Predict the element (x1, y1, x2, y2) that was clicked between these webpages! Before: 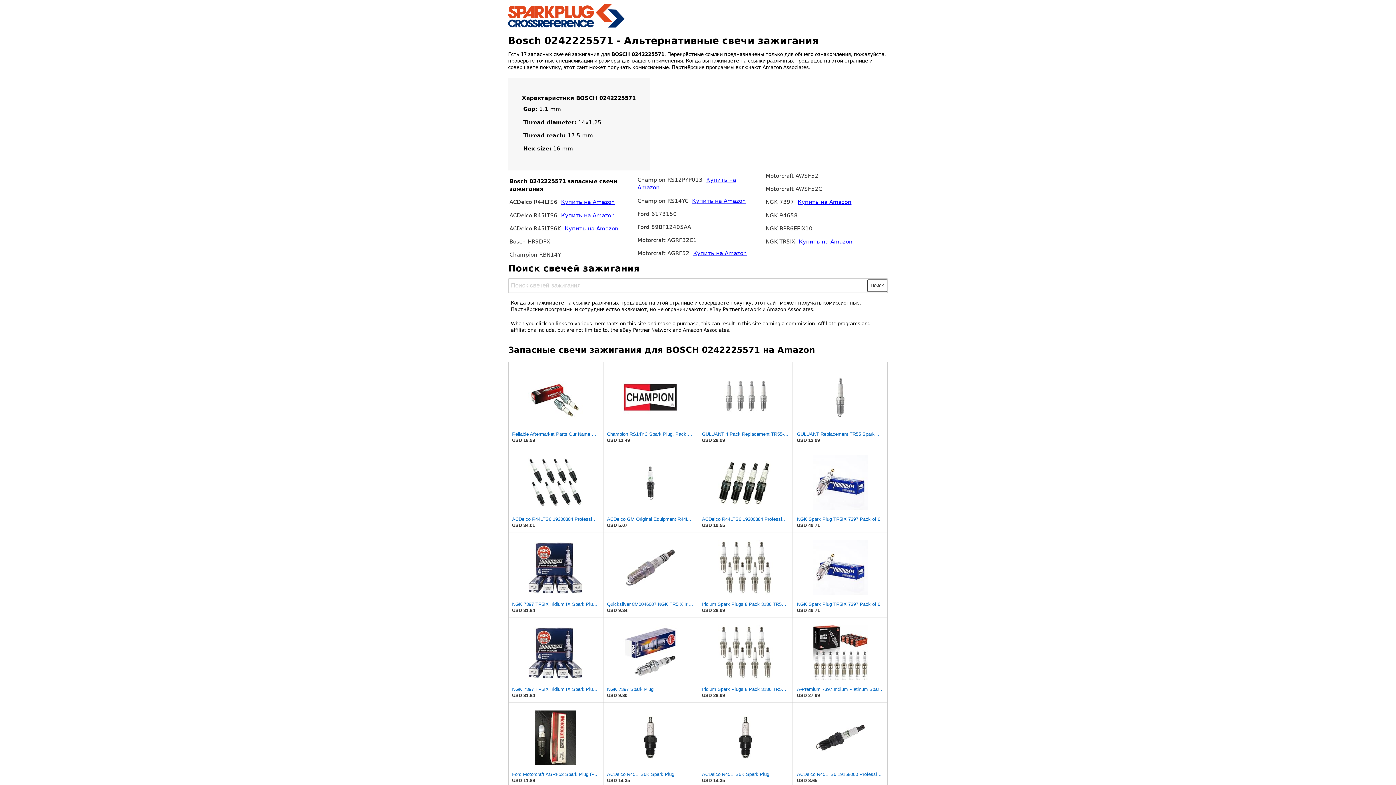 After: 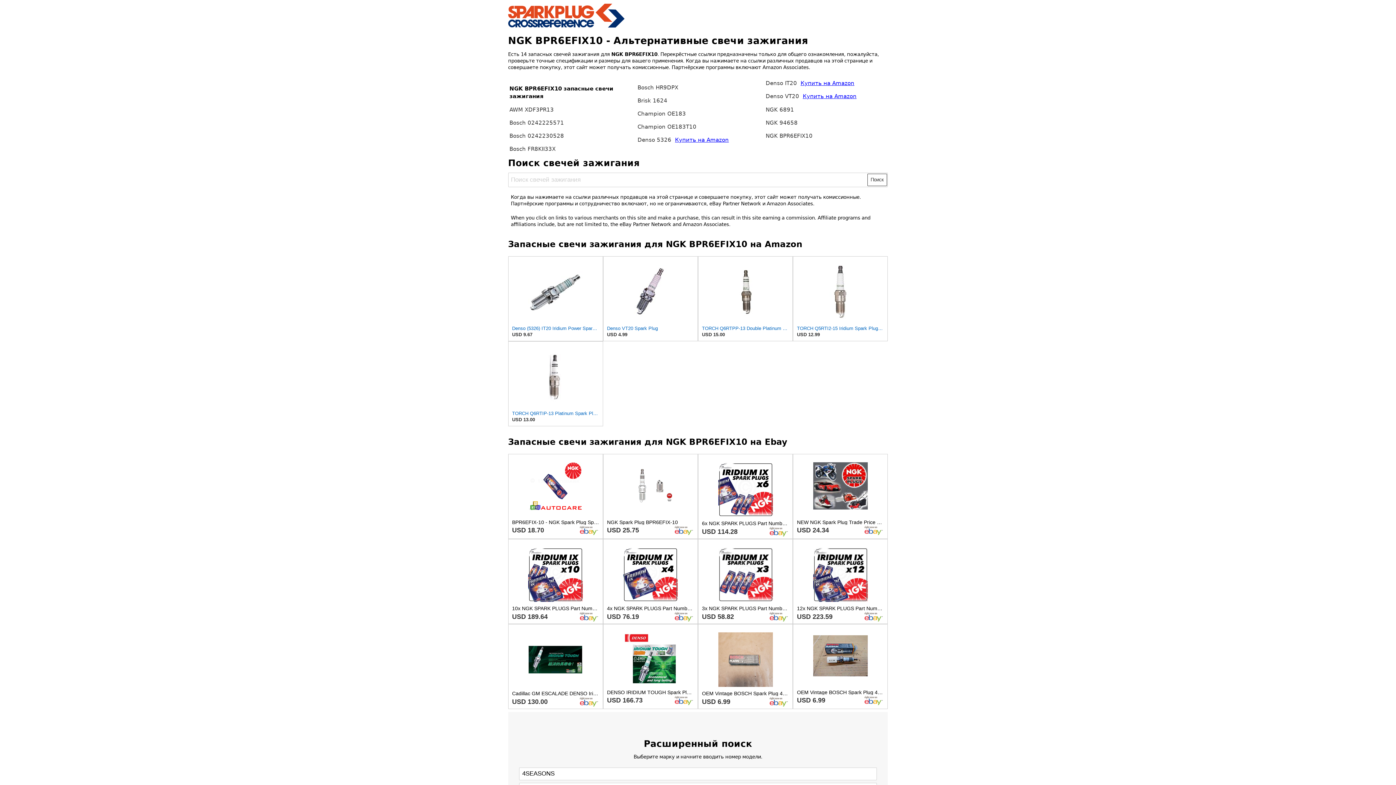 Action: label: NGK BPR6EFIX10 bbox: (765, 225, 812, 231)